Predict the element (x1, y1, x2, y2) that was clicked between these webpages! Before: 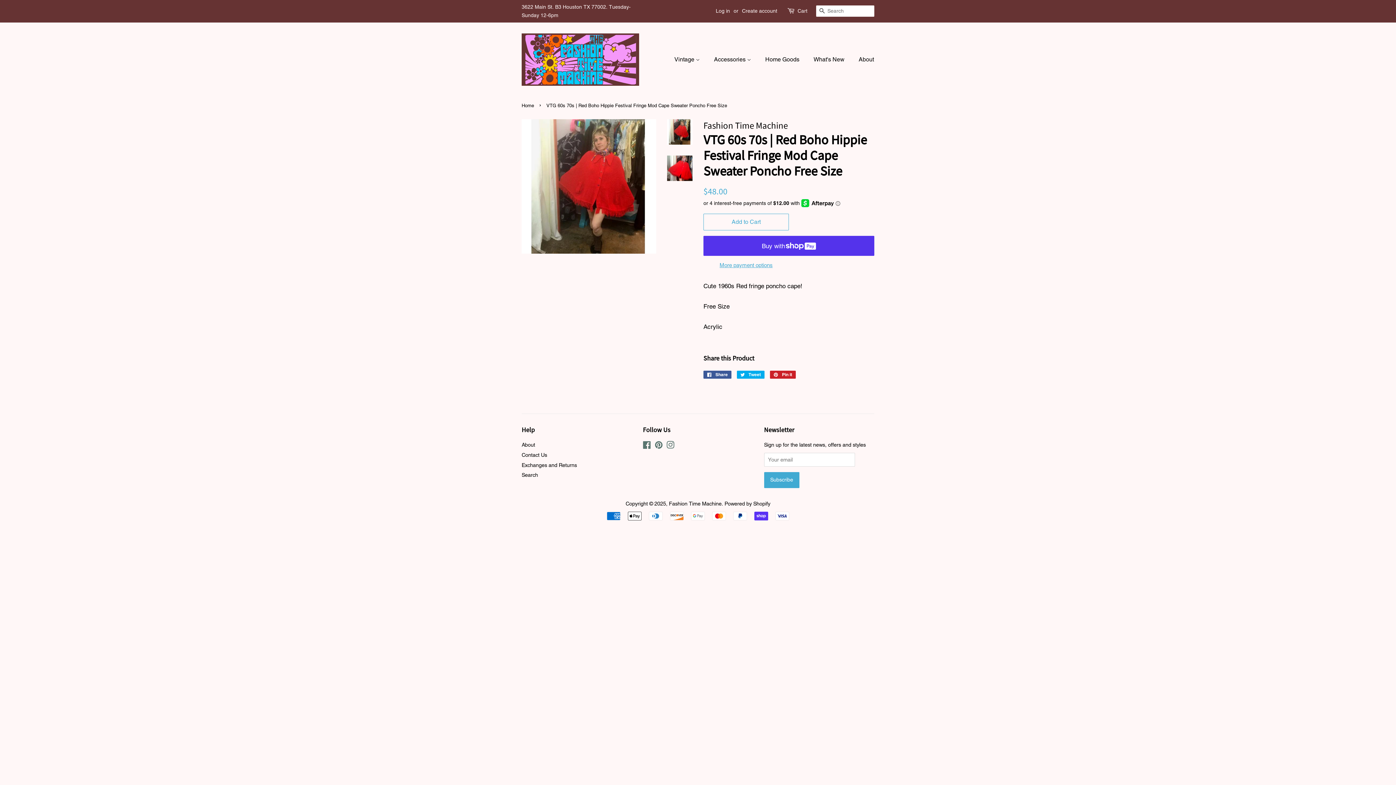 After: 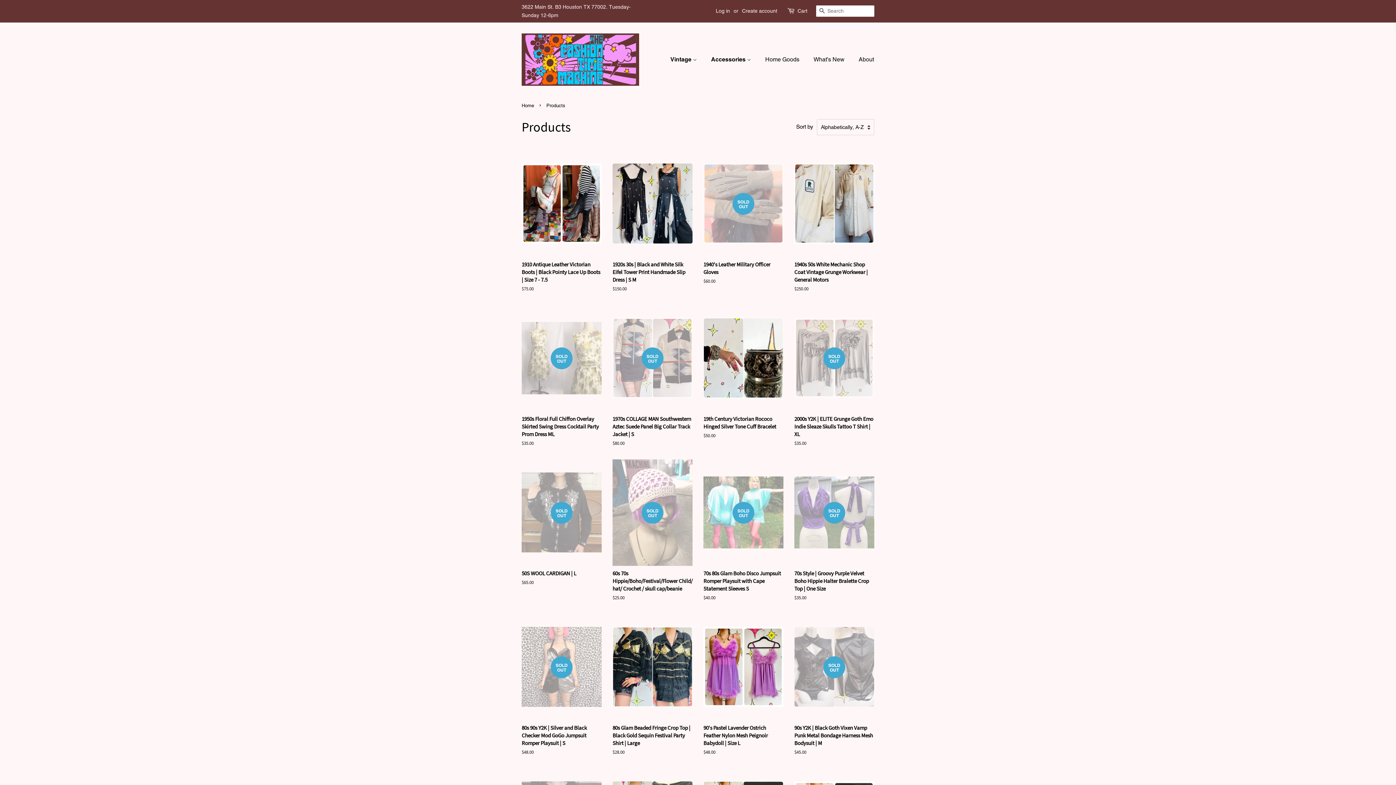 Action: label: Vintage  bbox: (674, 52, 707, 66)